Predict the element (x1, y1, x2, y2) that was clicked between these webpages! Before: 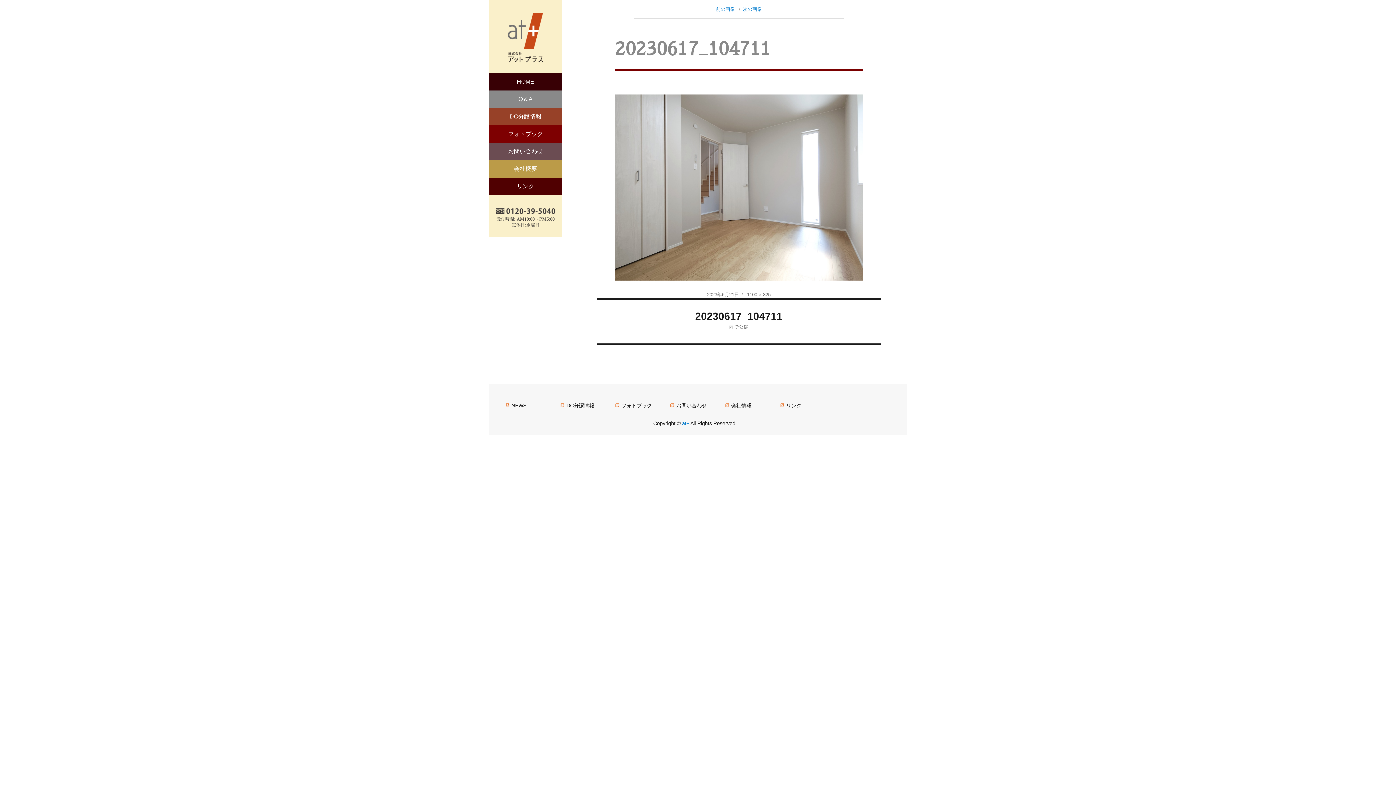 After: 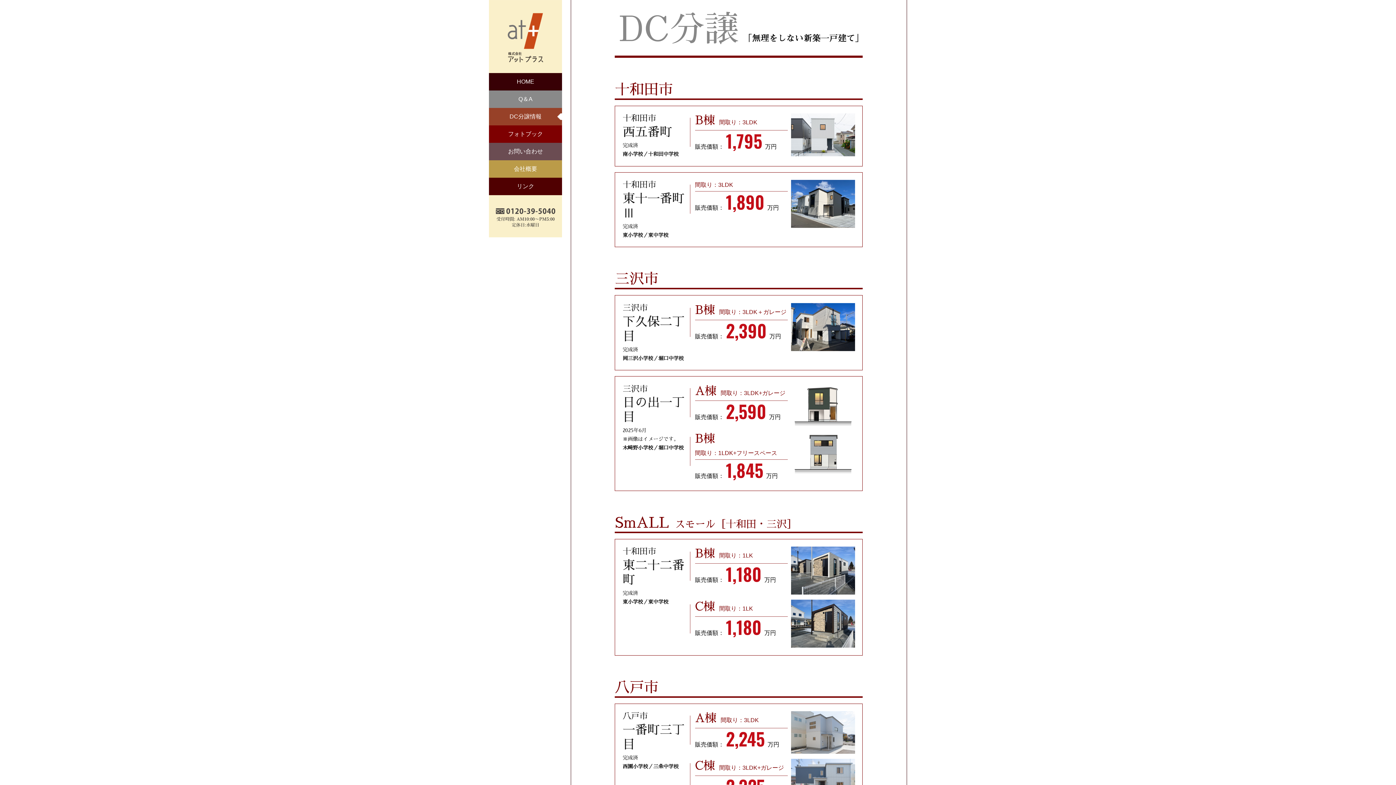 Action: label: DC分譲情報 bbox: (566, 402, 594, 408)